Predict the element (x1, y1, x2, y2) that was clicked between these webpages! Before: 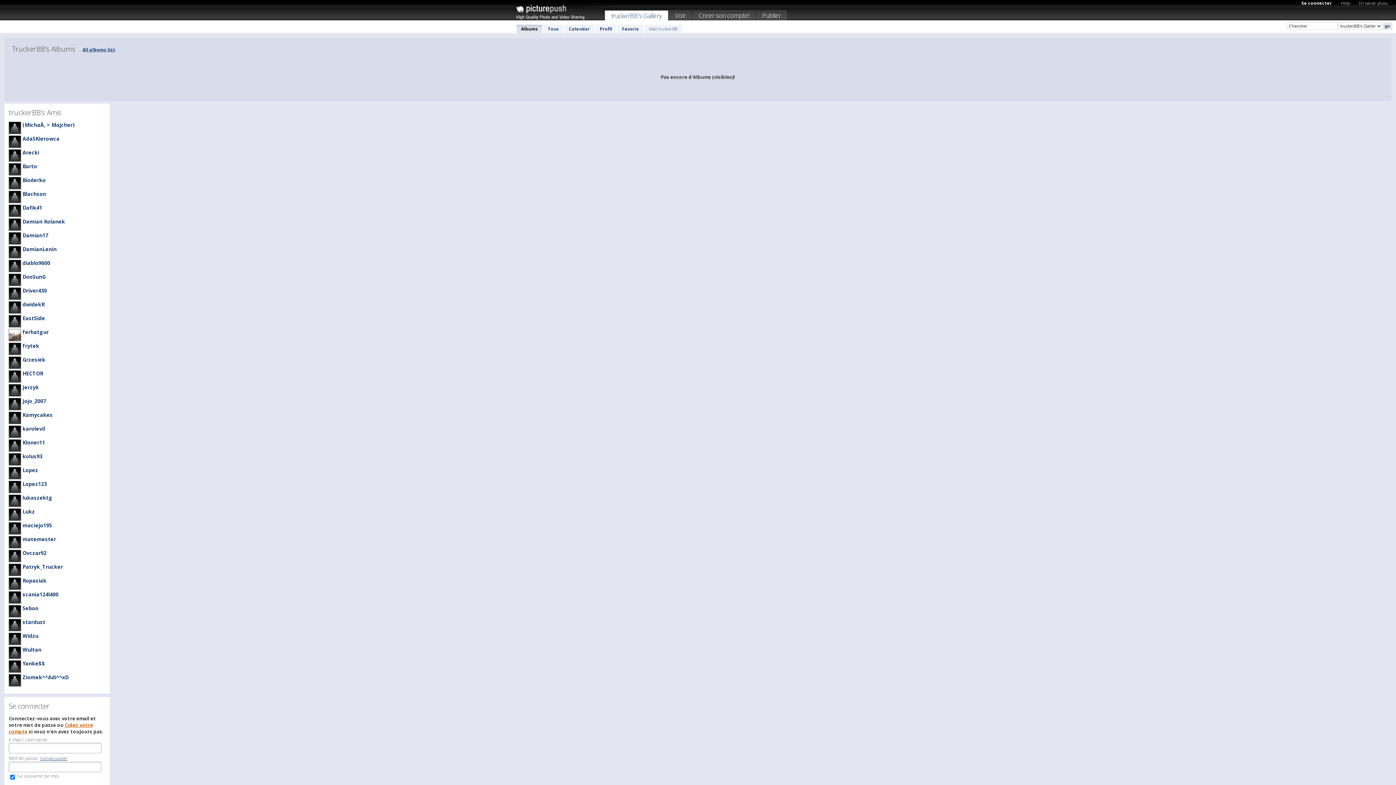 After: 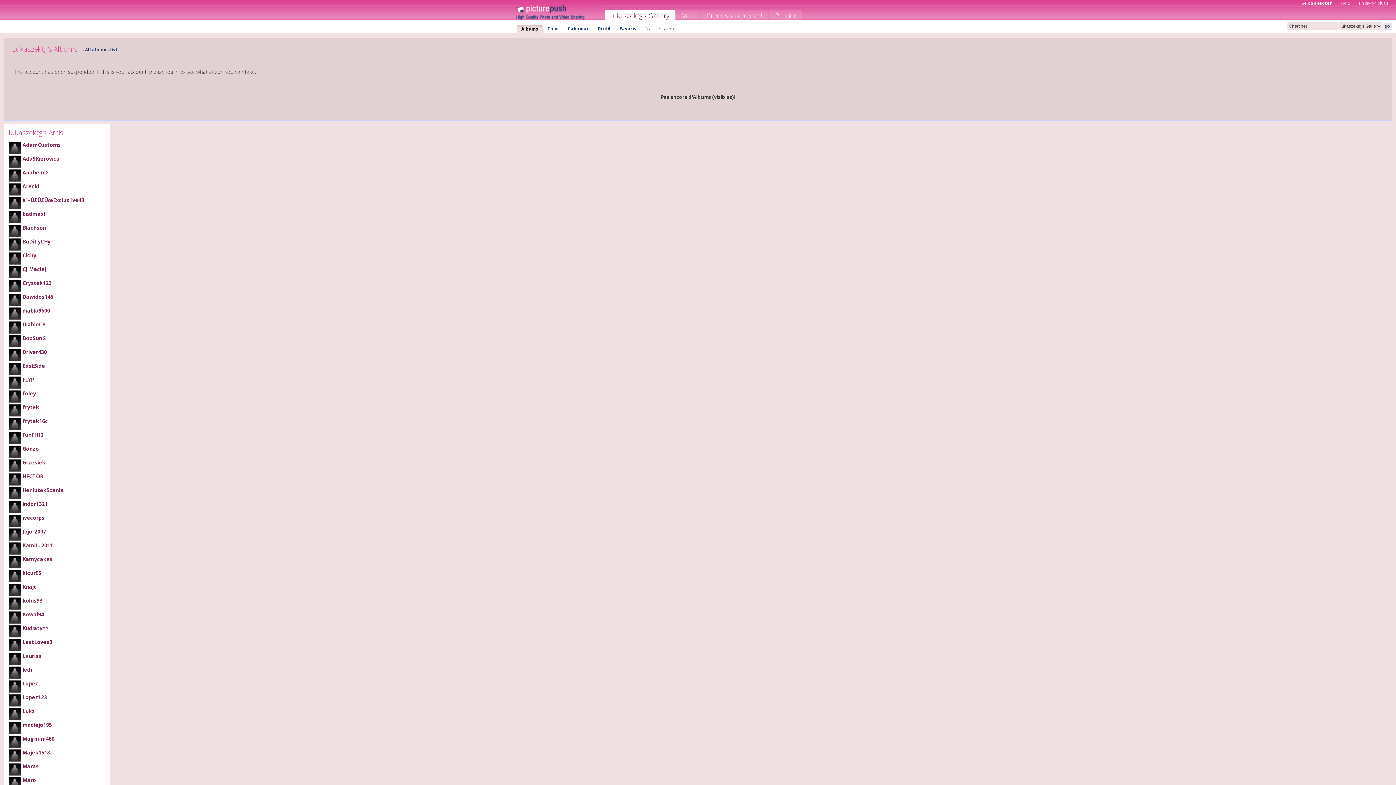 Action: label: lukaszektg bbox: (22, 494, 52, 501)